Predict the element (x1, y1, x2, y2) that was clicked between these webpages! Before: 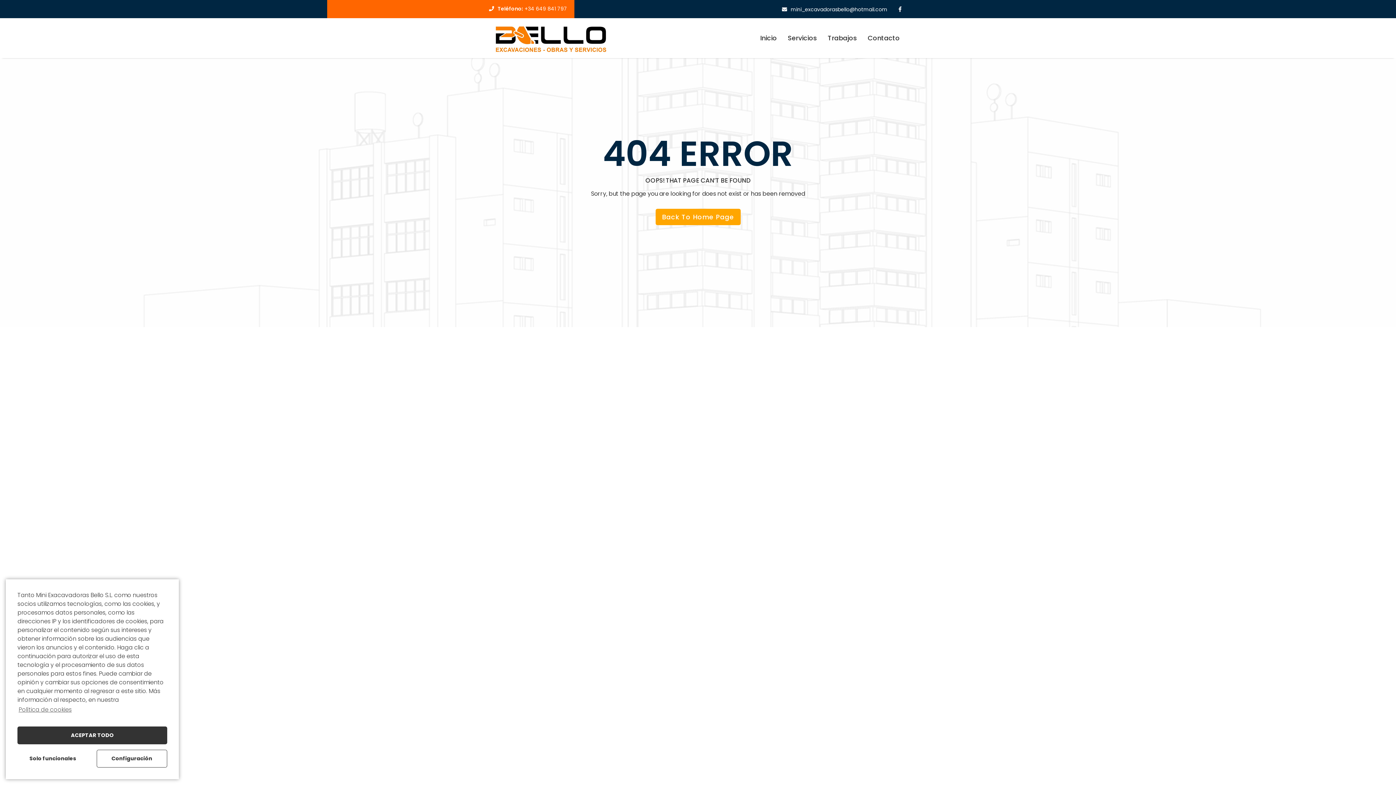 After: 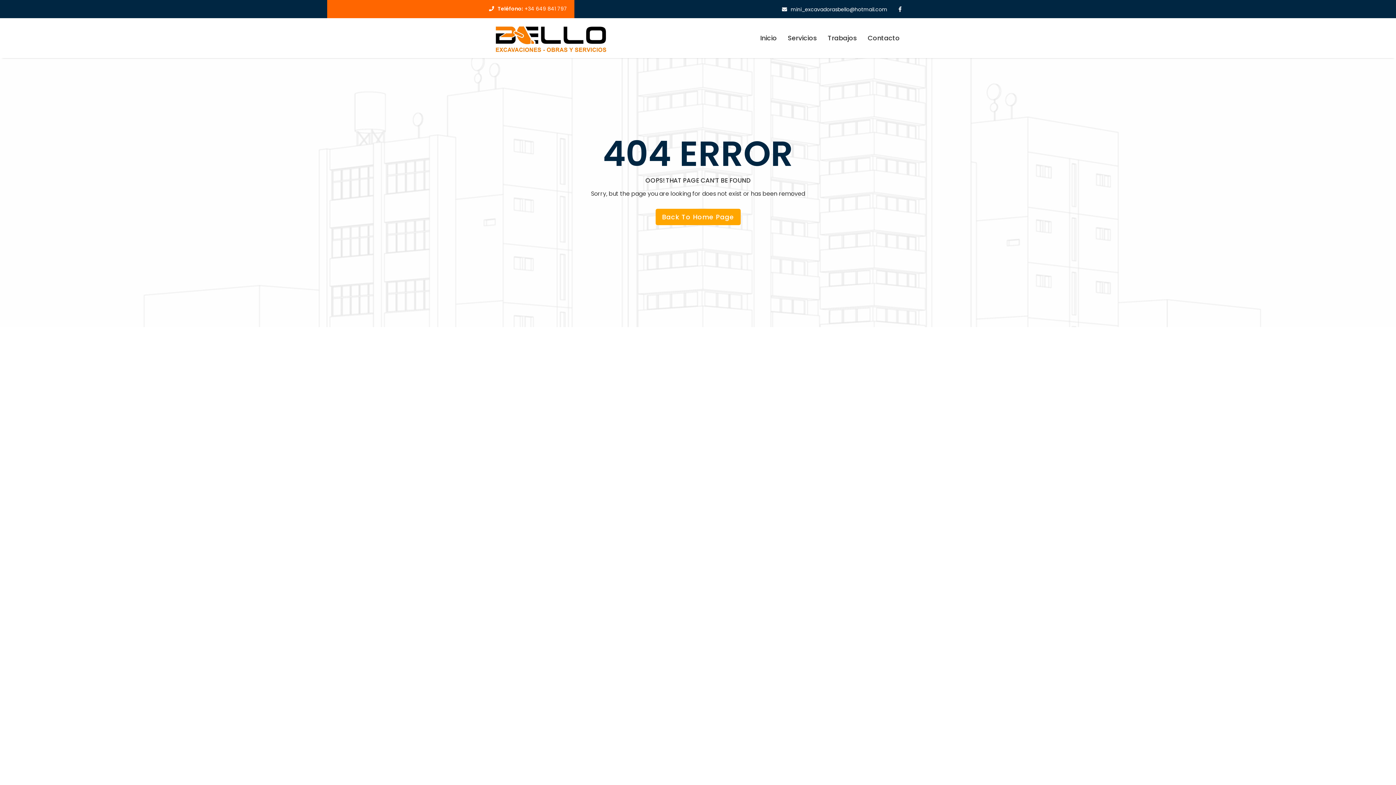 Action: bbox: (17, 726, 167, 744) label: ACEPTAR TODO